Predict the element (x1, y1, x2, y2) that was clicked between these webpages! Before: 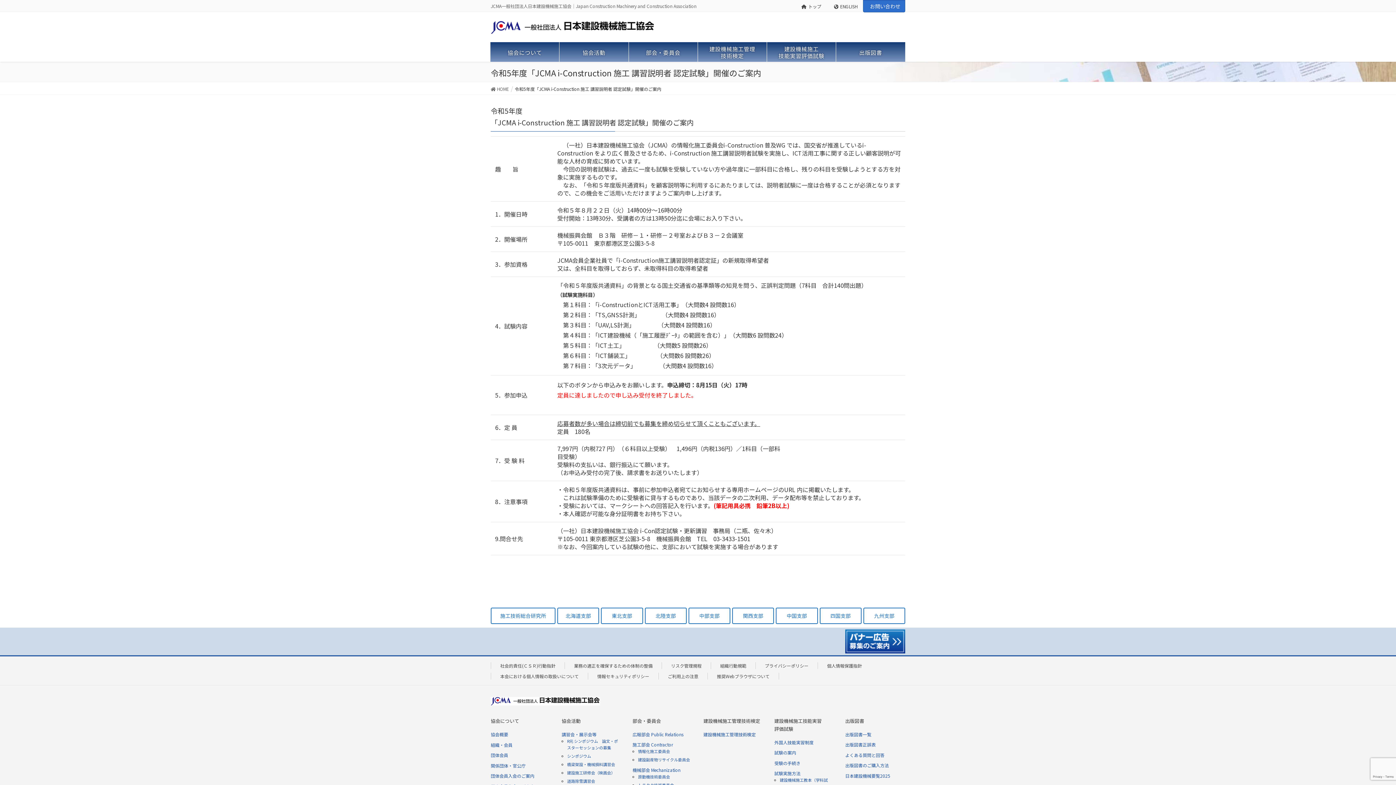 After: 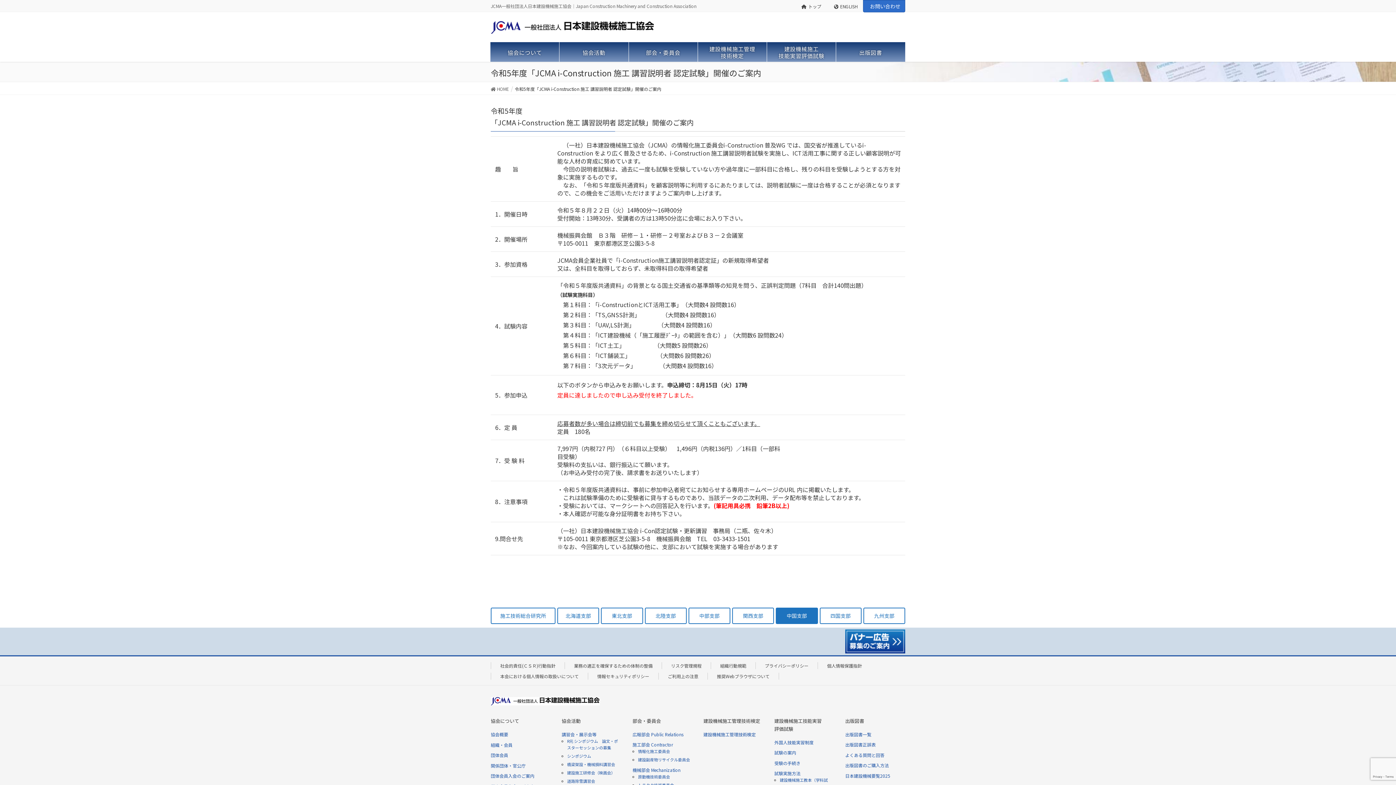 Action: label: 中国支部 bbox: (776, 607, 818, 624)